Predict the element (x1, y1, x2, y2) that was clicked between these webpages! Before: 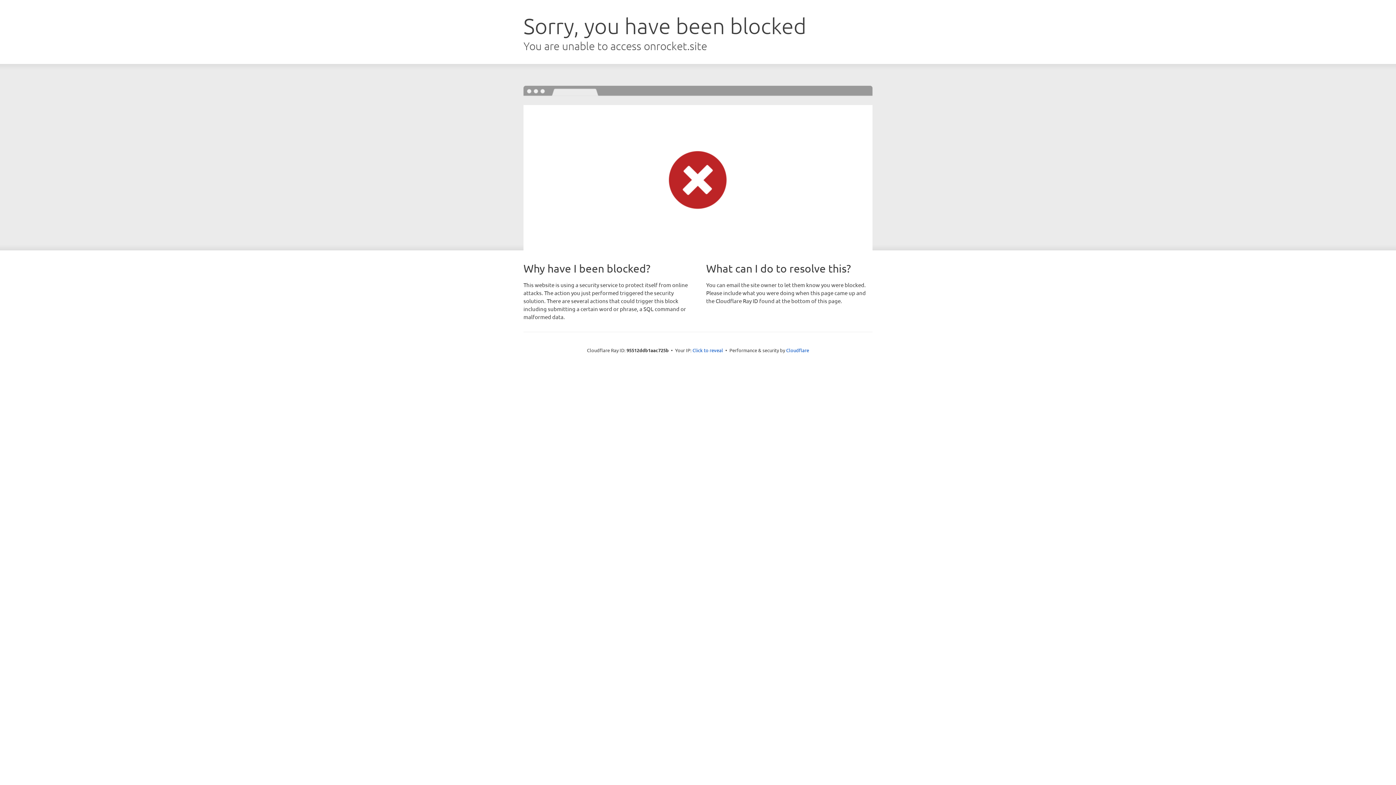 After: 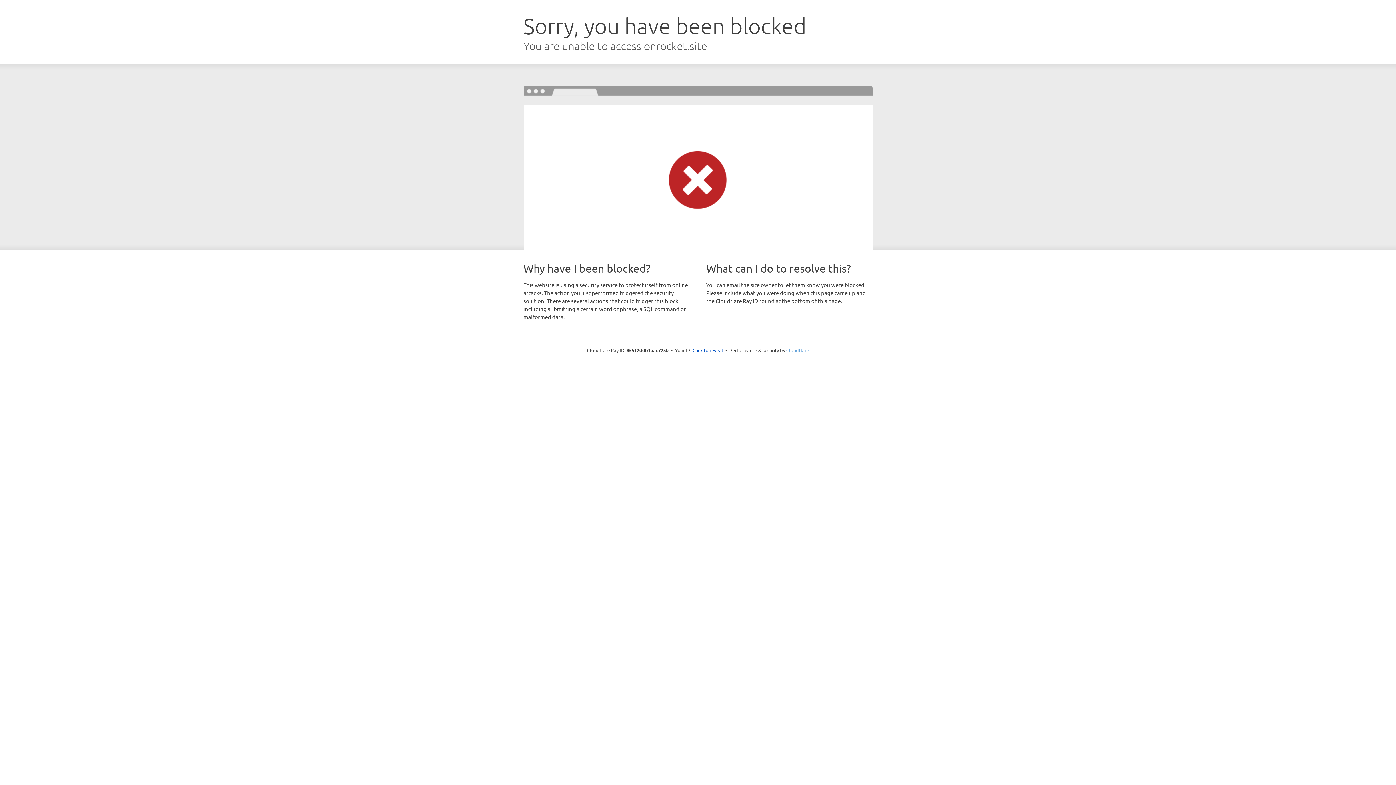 Action: label: Cloudflare bbox: (786, 347, 809, 353)